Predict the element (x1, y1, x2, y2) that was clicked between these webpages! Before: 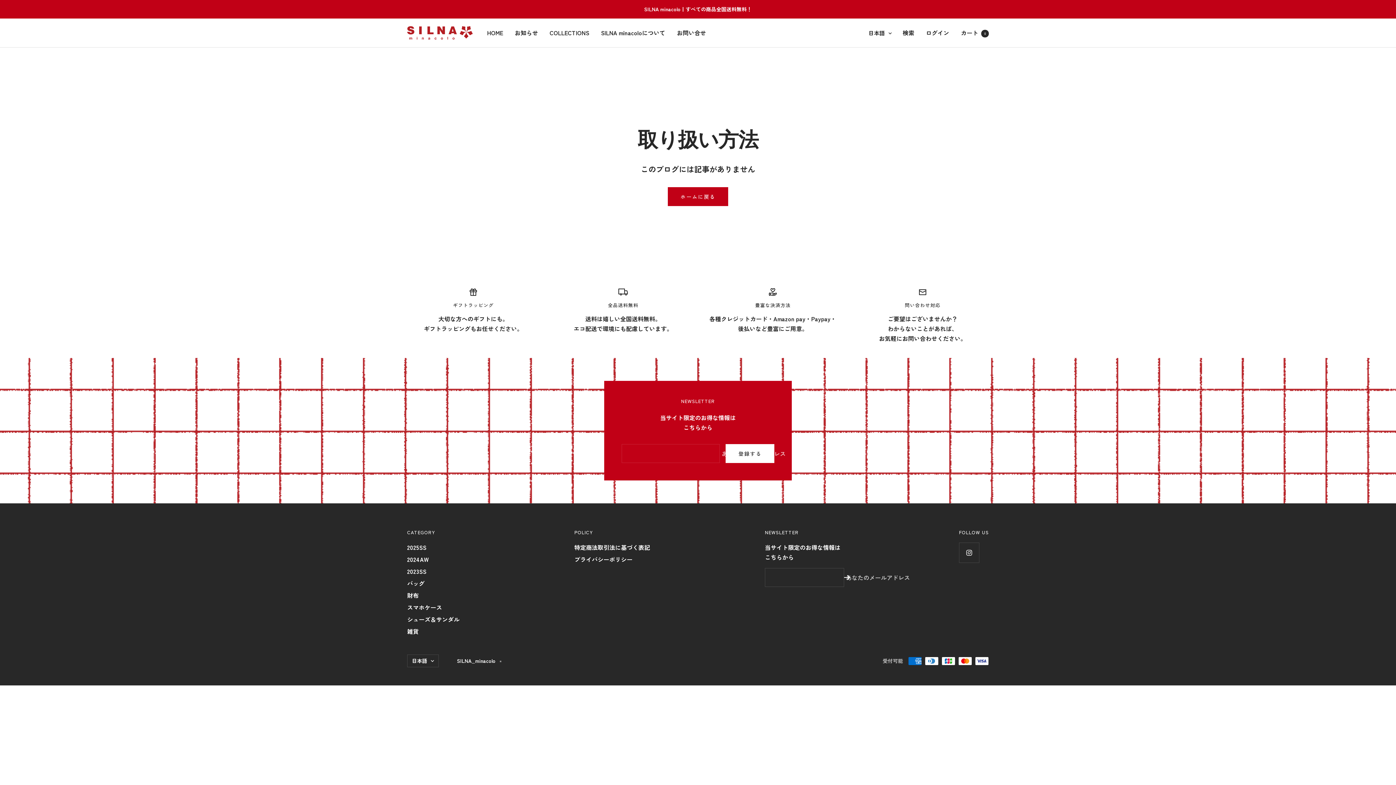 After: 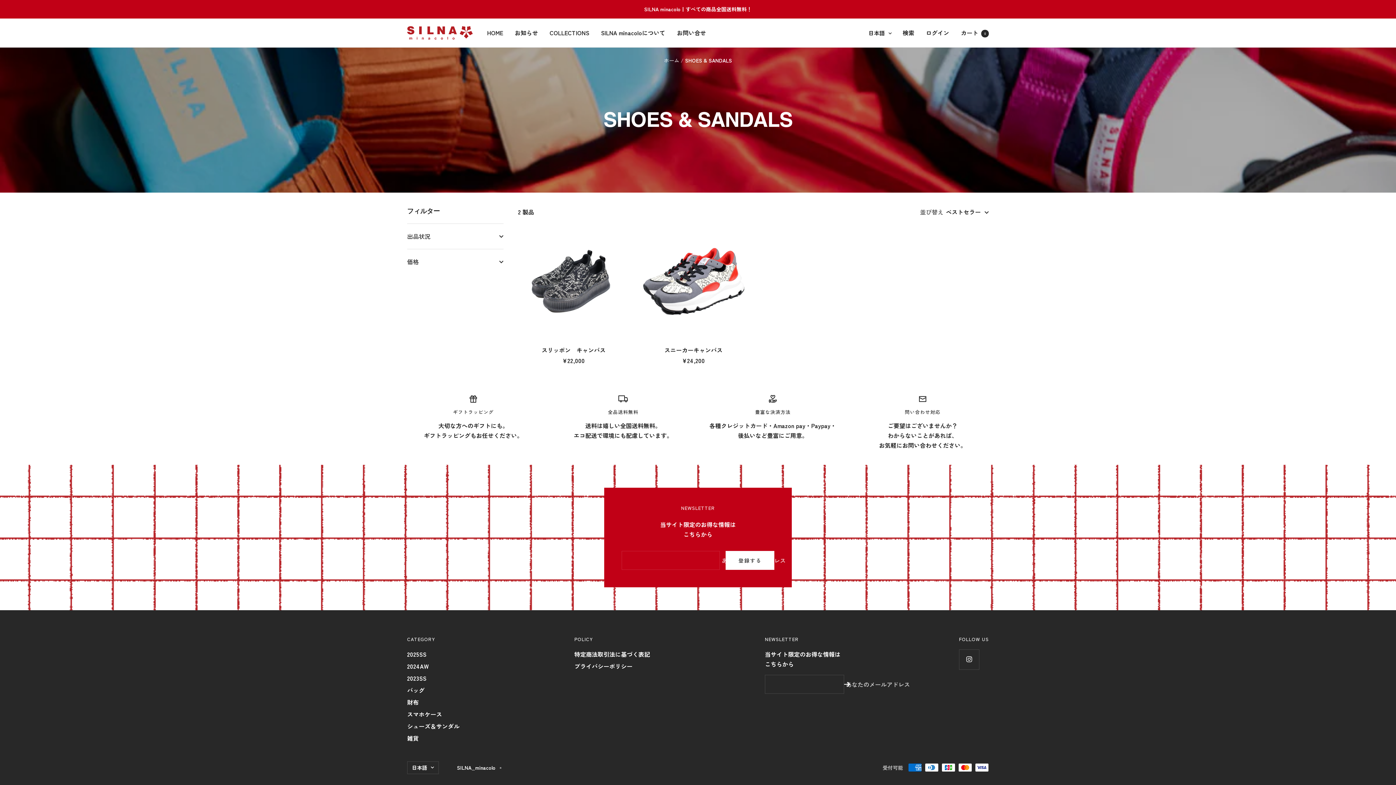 Action: bbox: (407, 614, 459, 624) label: シューズ＆サンダル